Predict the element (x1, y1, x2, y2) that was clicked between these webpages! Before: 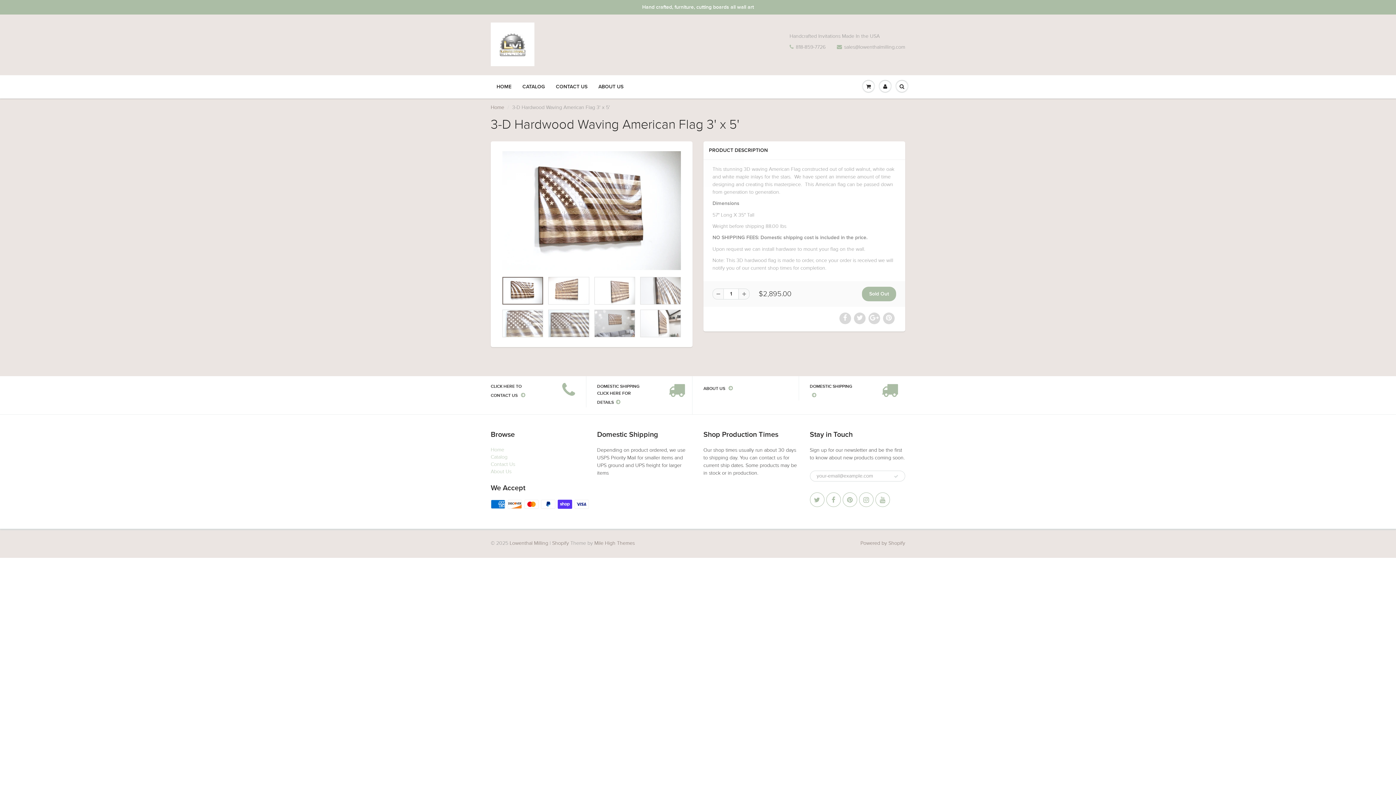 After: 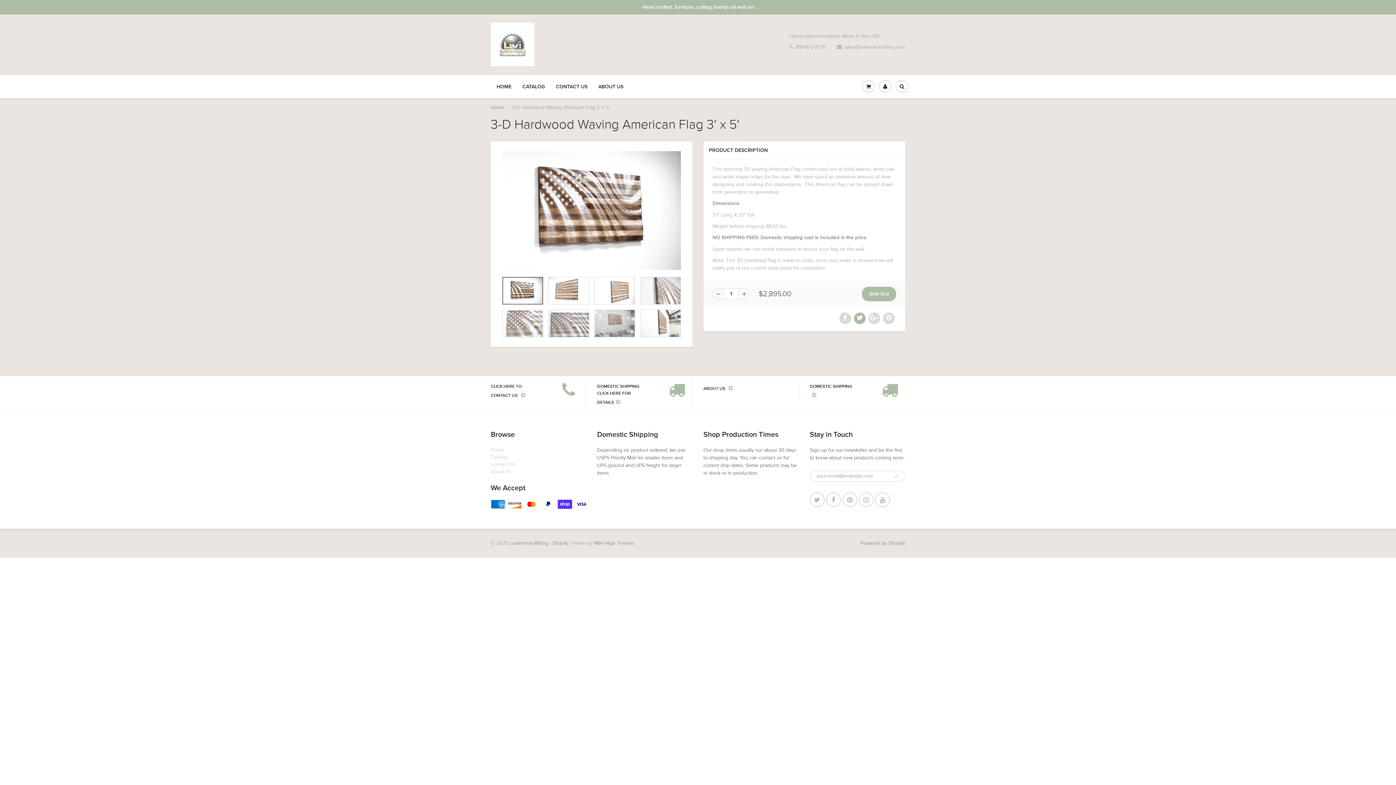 Action: bbox: (854, 312, 865, 324)